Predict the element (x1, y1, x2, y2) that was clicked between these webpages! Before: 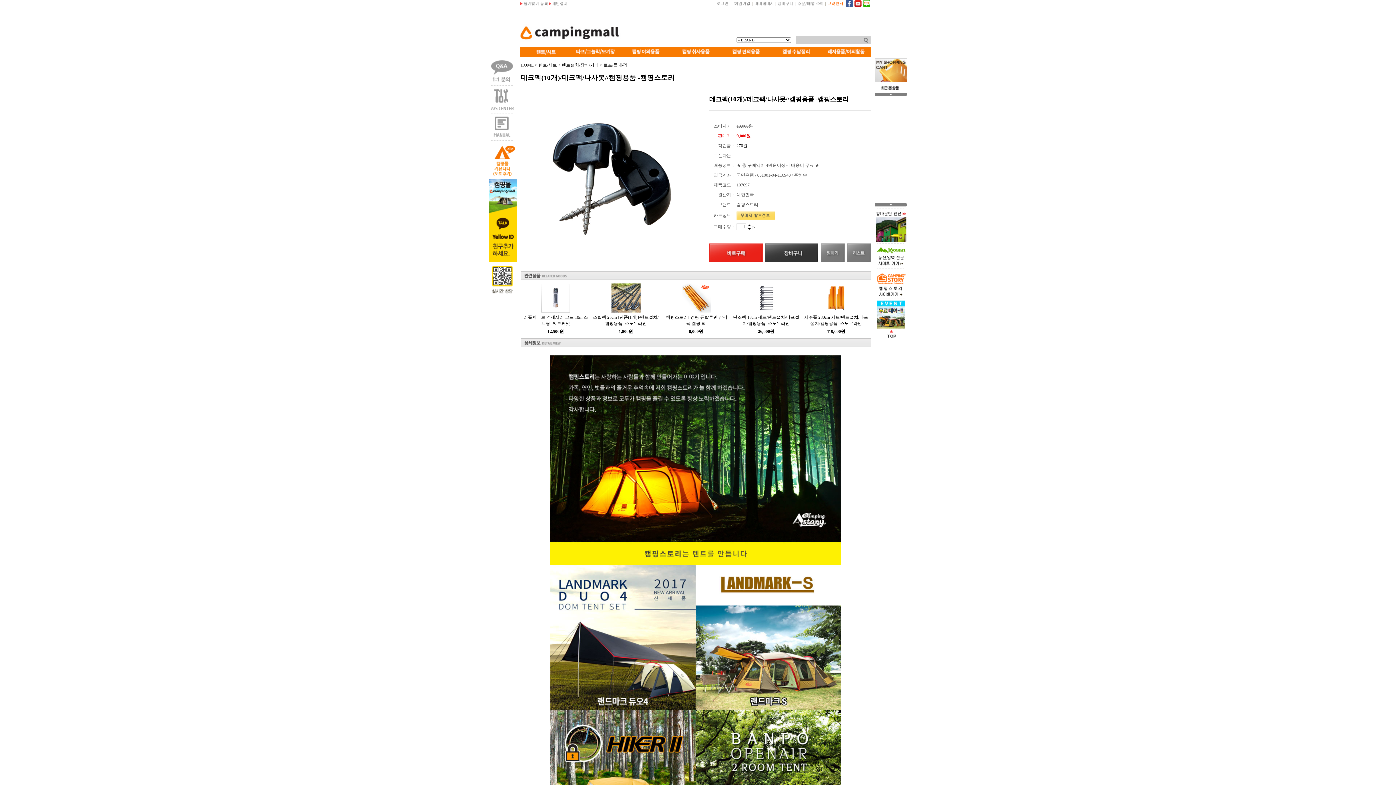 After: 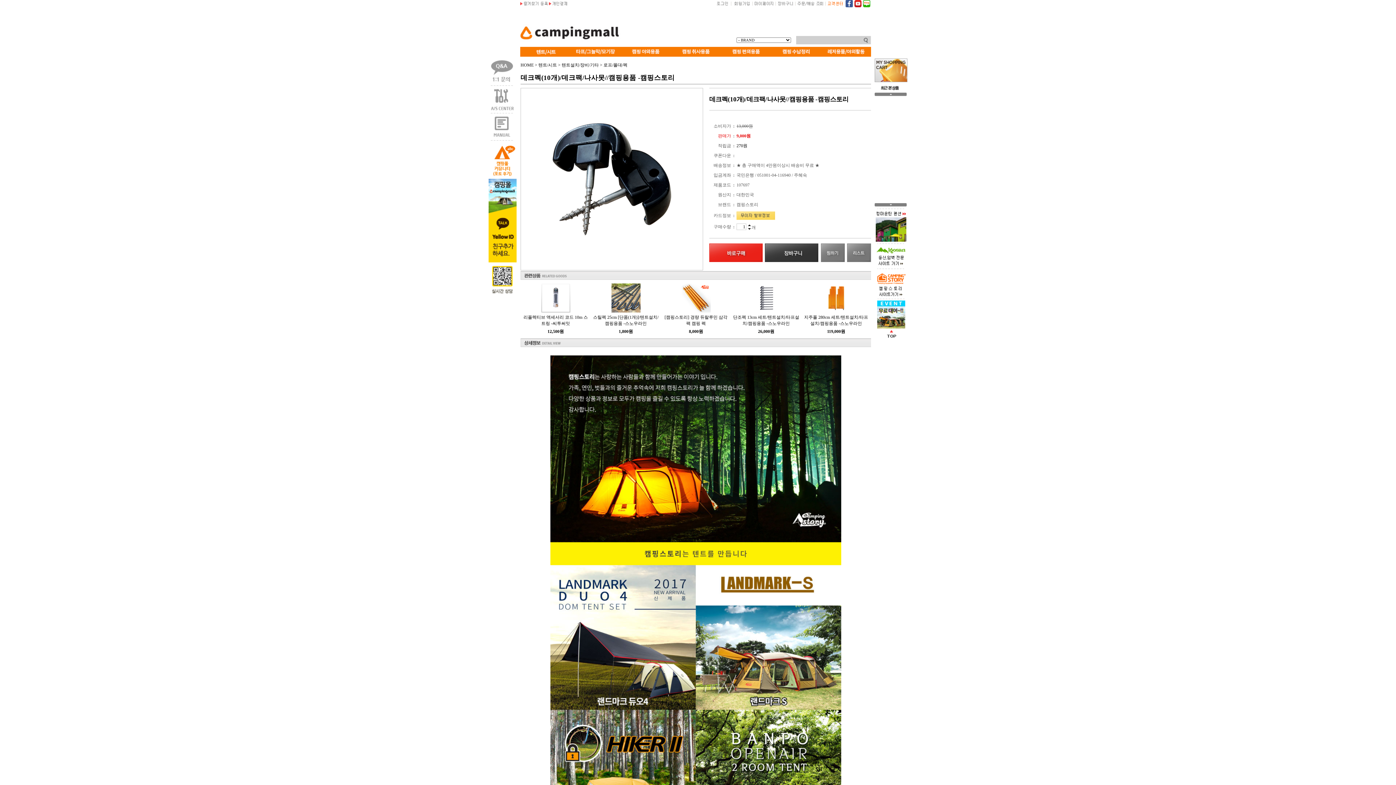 Action: bbox: (874, 204, 906, 209)